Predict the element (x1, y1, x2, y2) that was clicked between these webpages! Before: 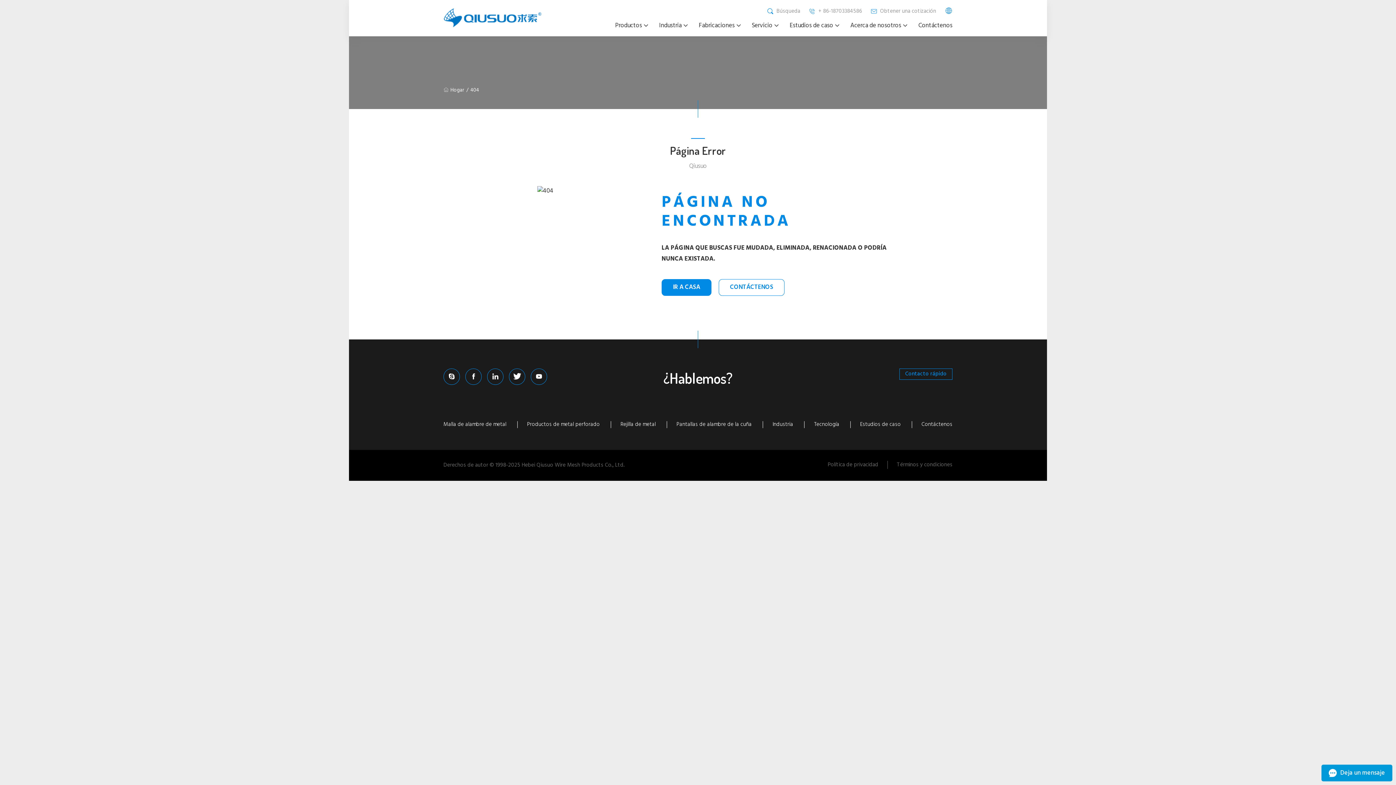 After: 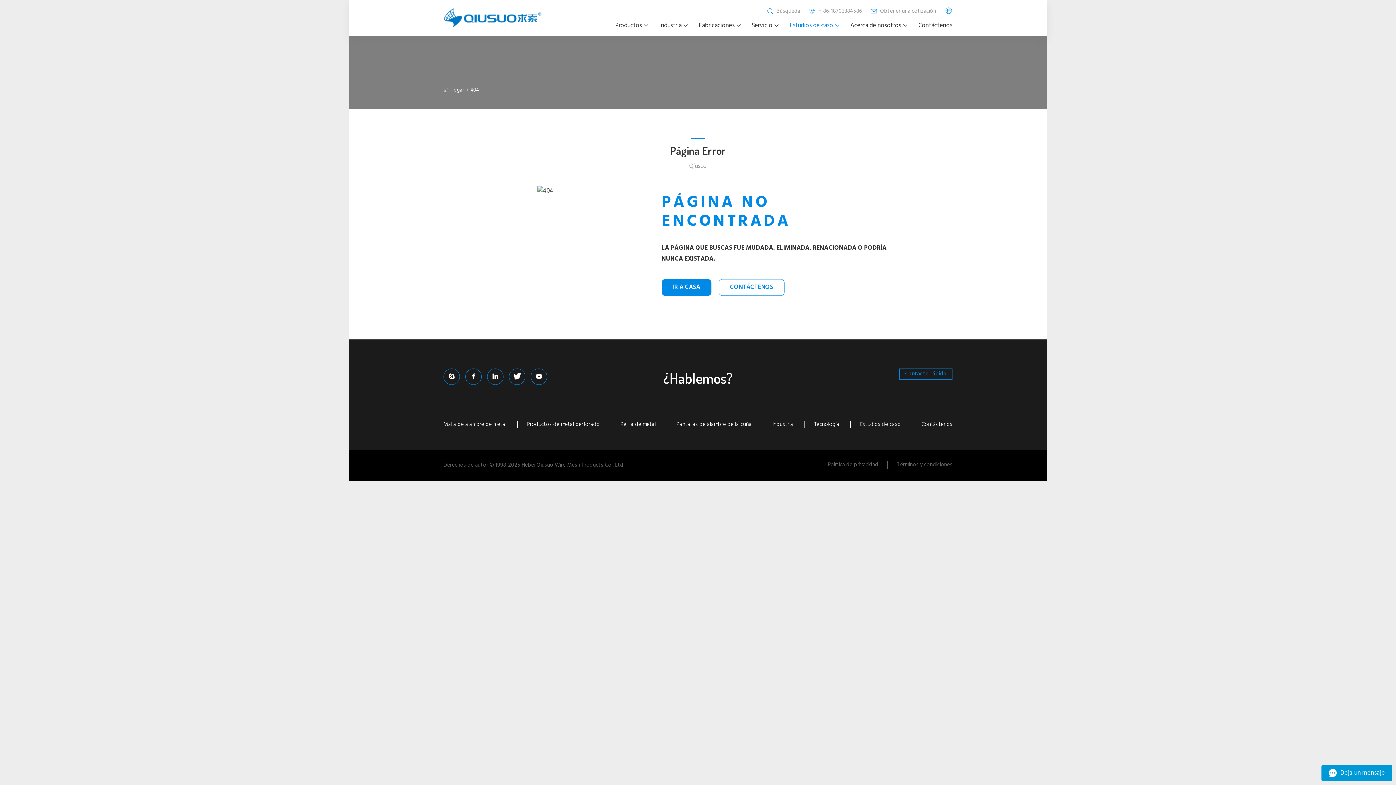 Action: label: Estudios de caso bbox: (860, 421, 901, 428)